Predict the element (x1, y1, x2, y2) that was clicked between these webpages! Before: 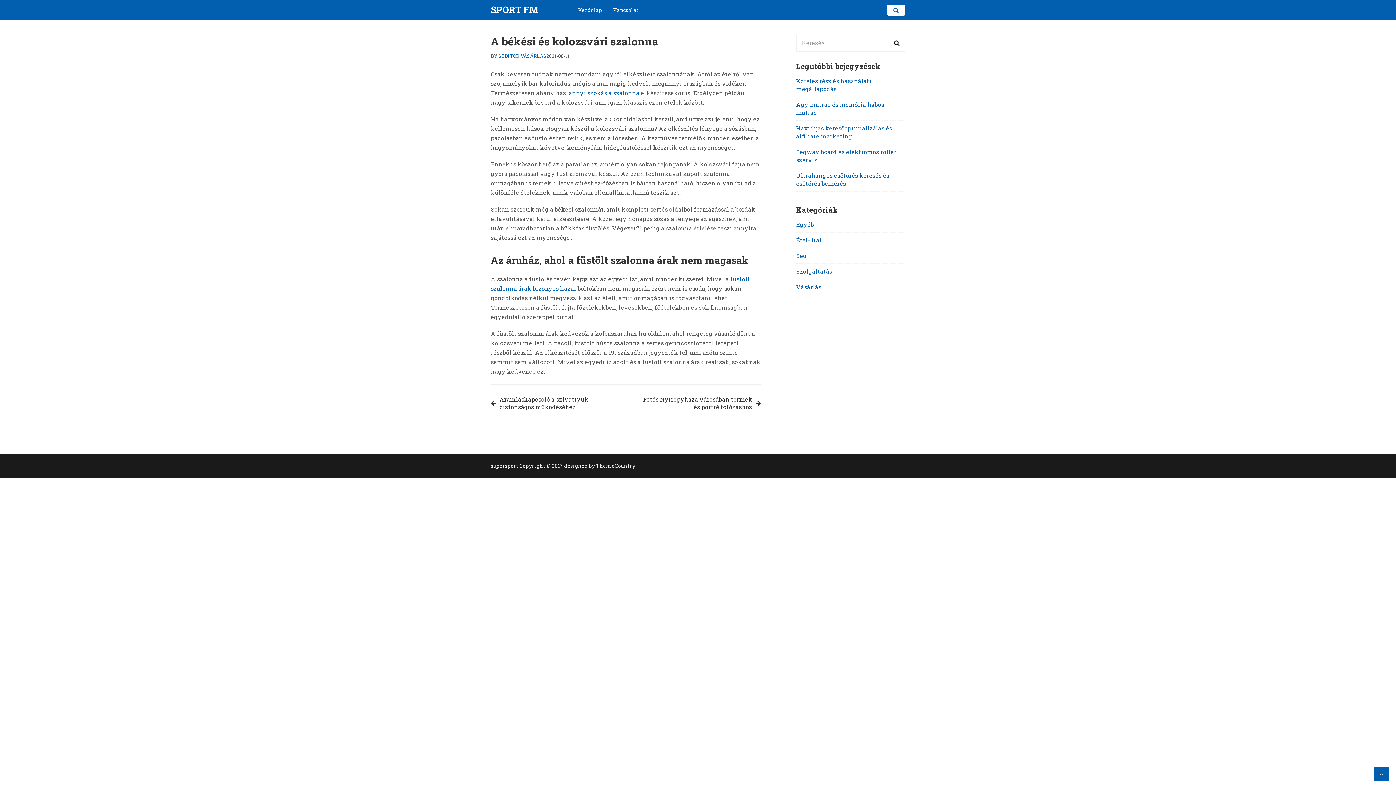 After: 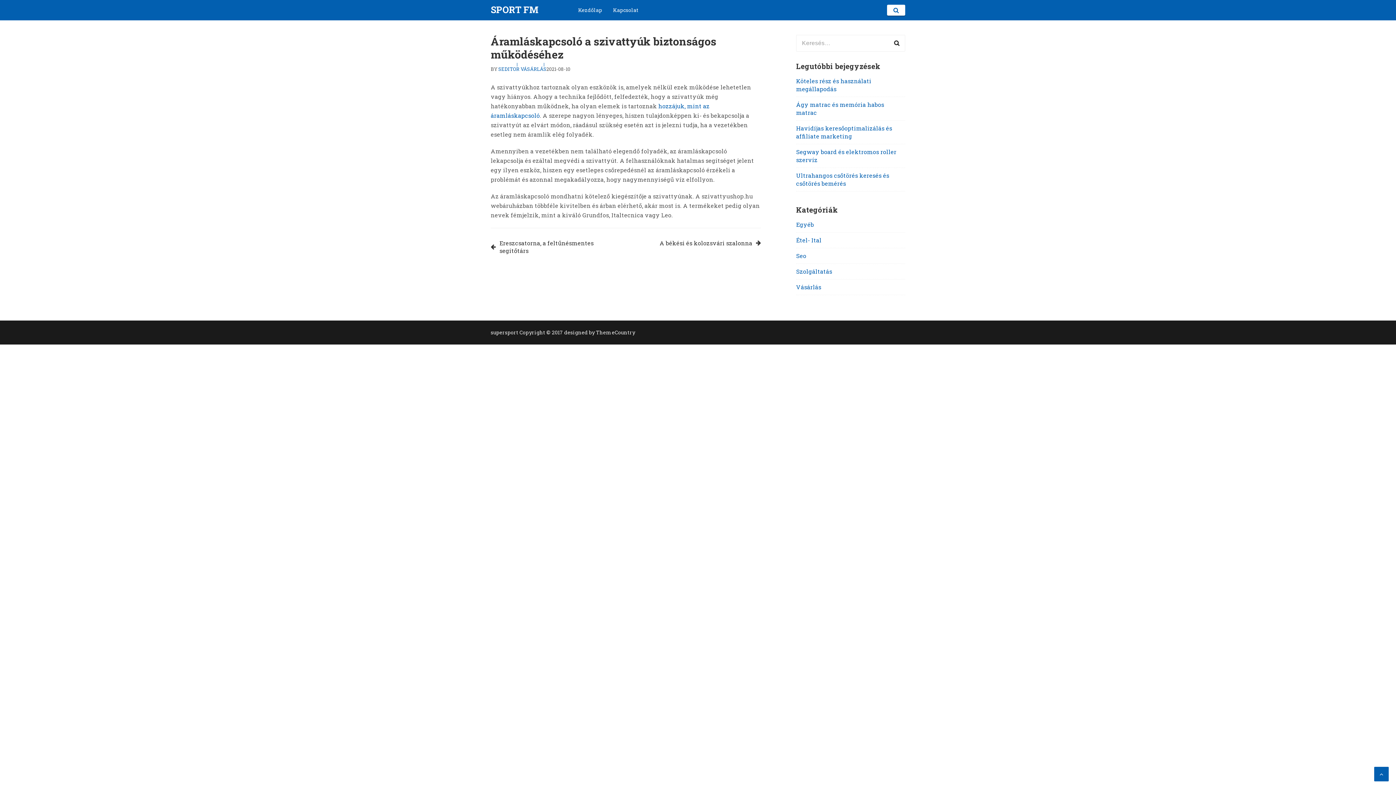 Action: label: Áramláskapcsoló a szivattyúk biztonságos működéséhez bbox: (490, 395, 615, 410)